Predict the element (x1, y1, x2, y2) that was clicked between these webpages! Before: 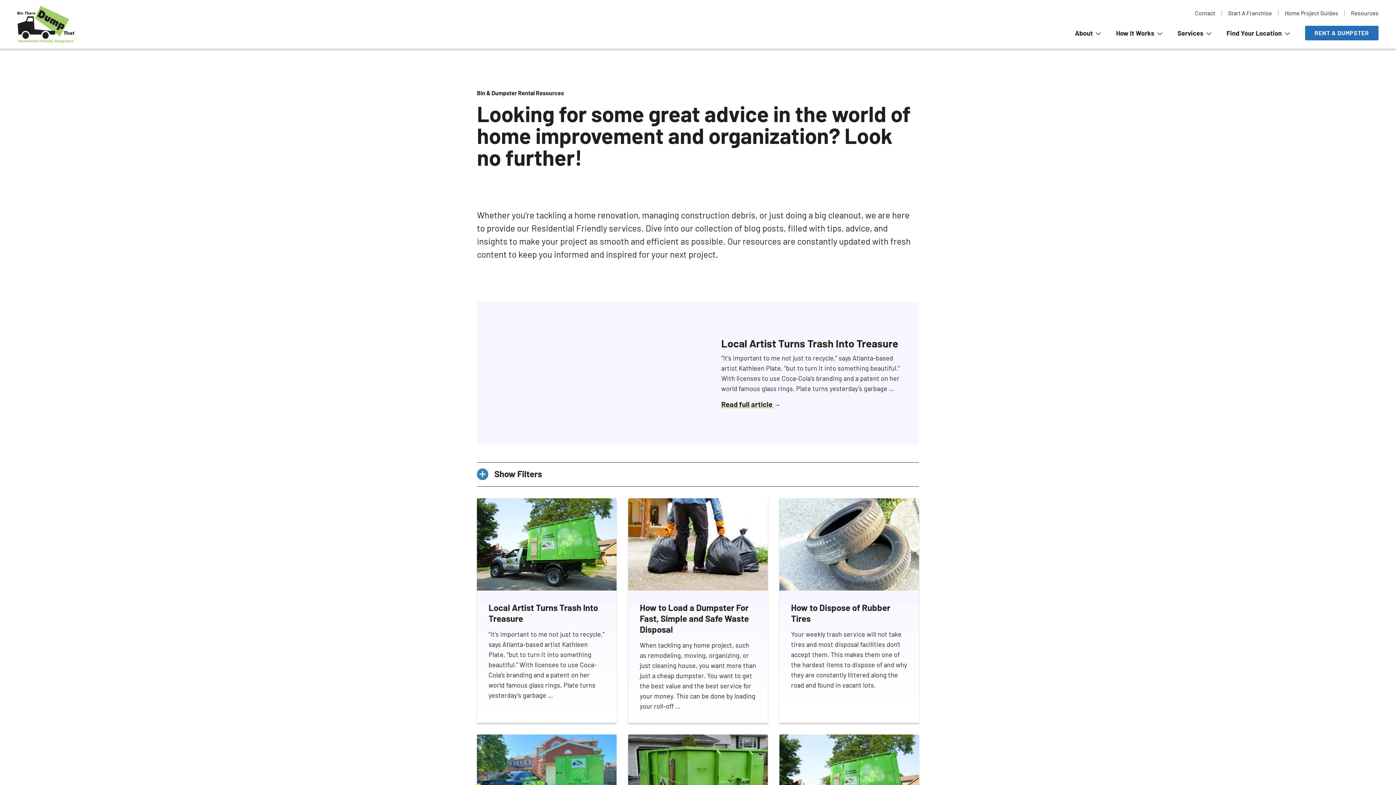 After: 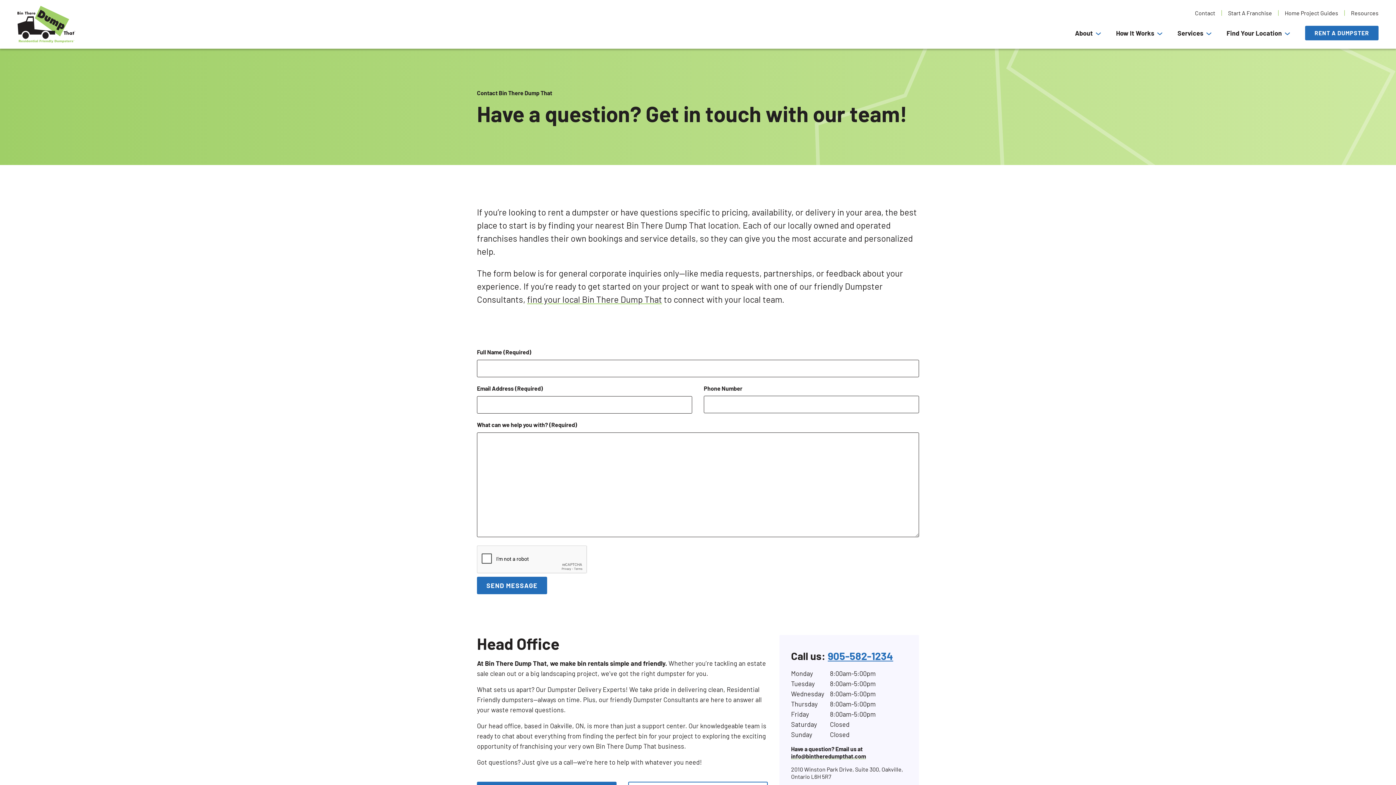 Action: label: Contact bbox: (1195, 9, 1215, 17)